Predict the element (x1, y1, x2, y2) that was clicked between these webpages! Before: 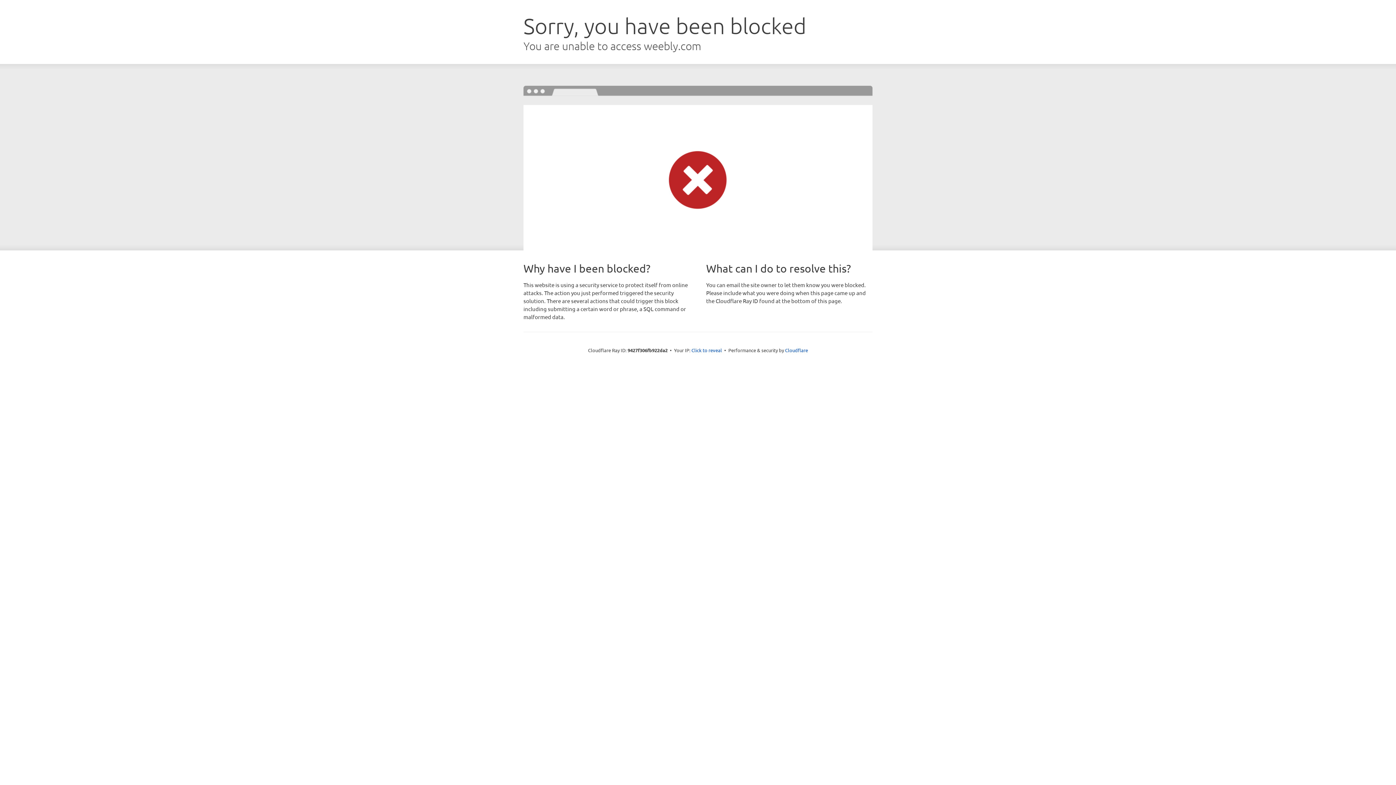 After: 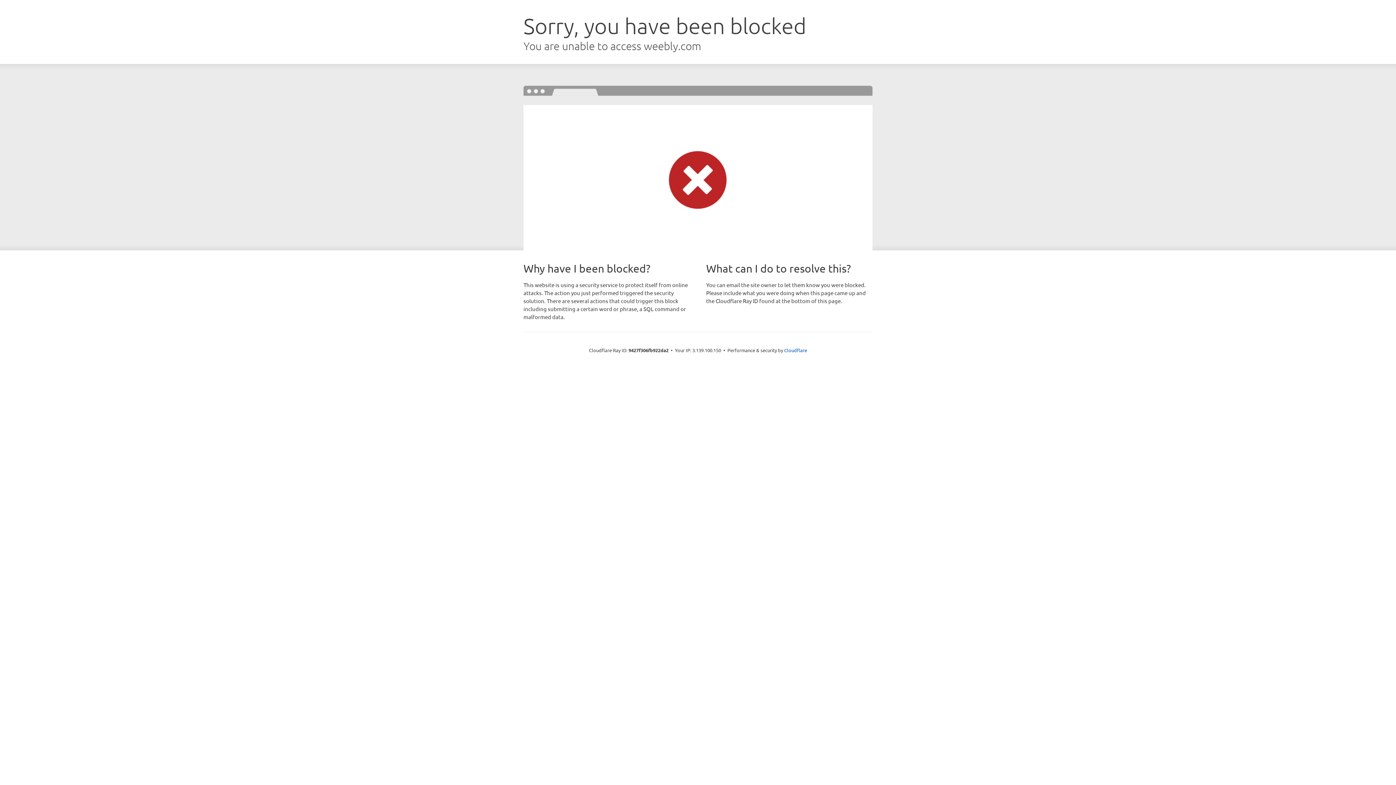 Action: label: Click to reveal bbox: (691, 346, 722, 353)